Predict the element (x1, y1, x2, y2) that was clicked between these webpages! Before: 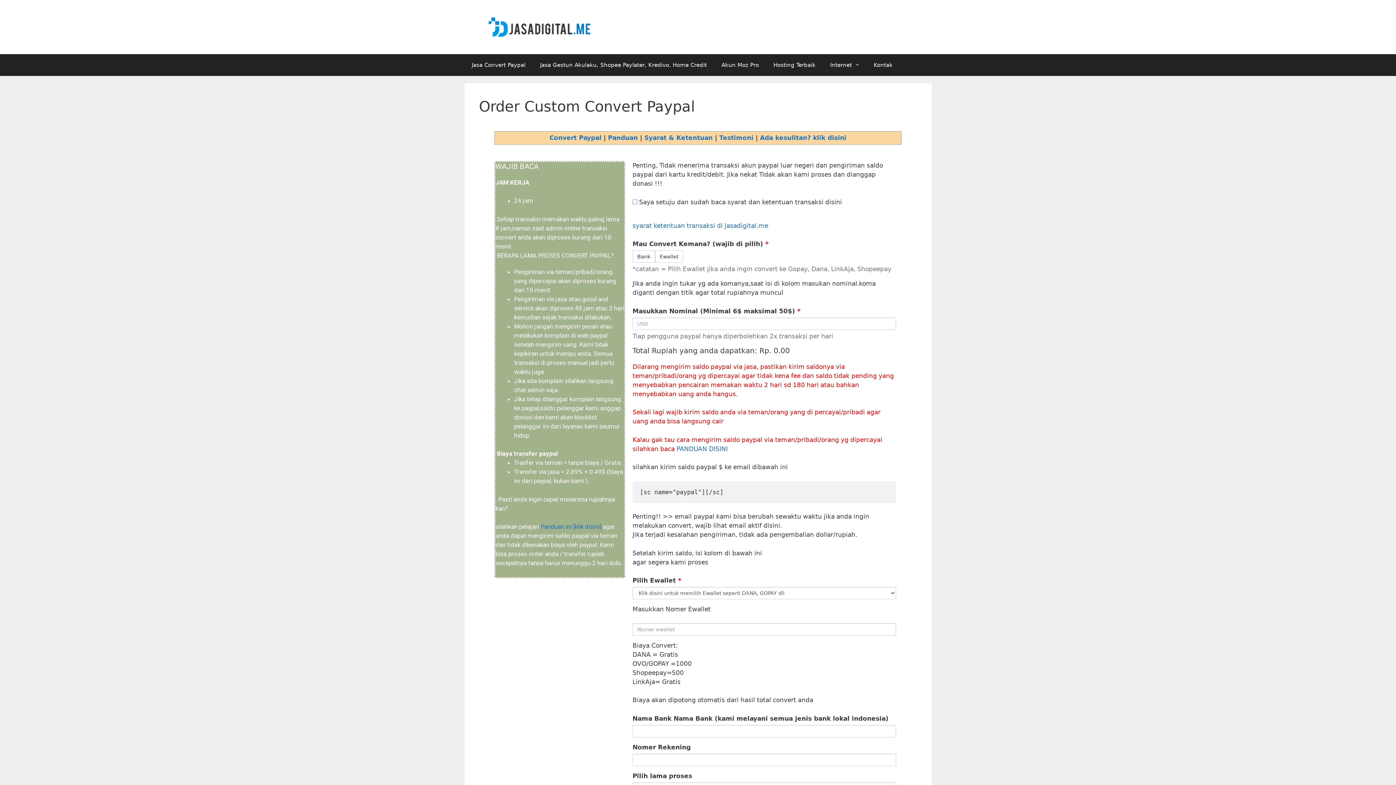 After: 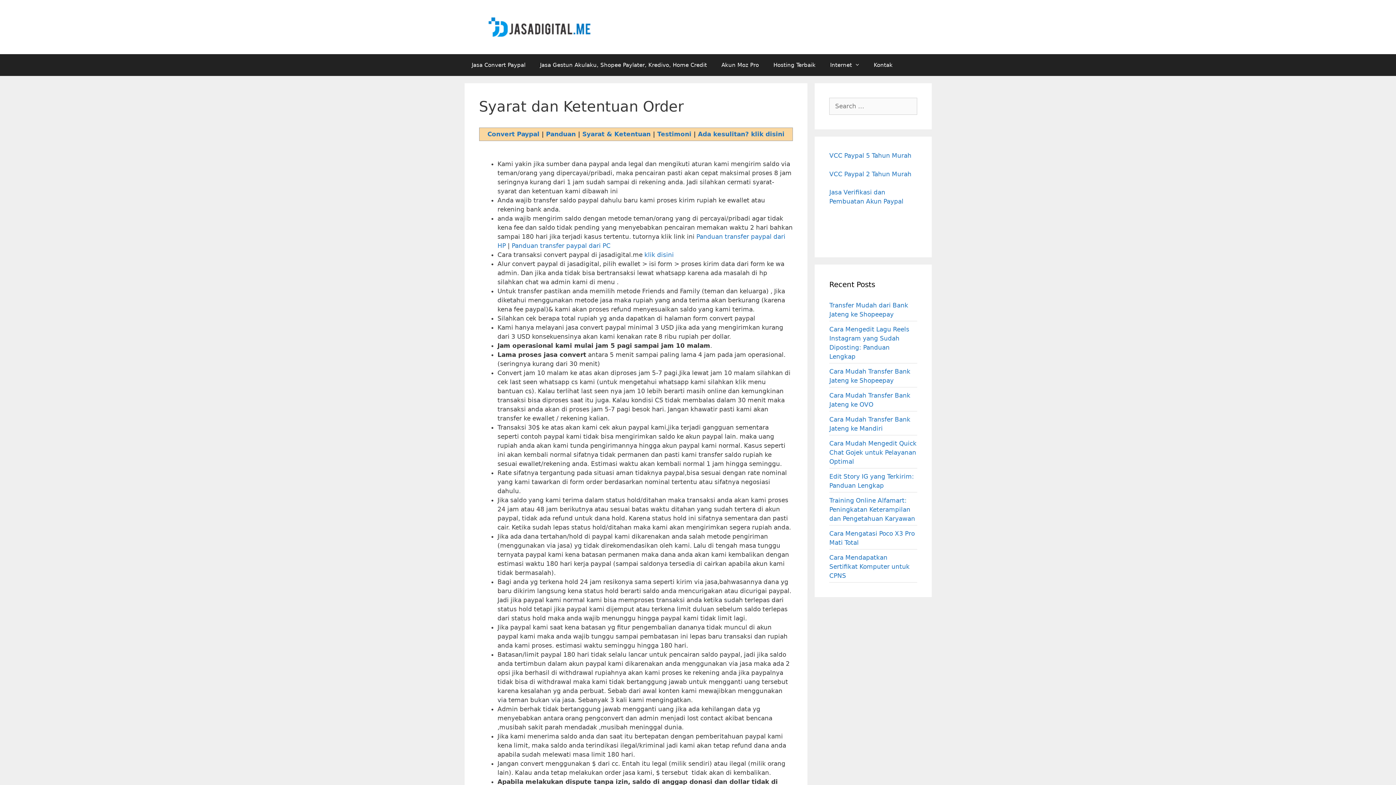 Action: bbox: (644, 134, 715, 141) label: Syarat & Ketentuan 